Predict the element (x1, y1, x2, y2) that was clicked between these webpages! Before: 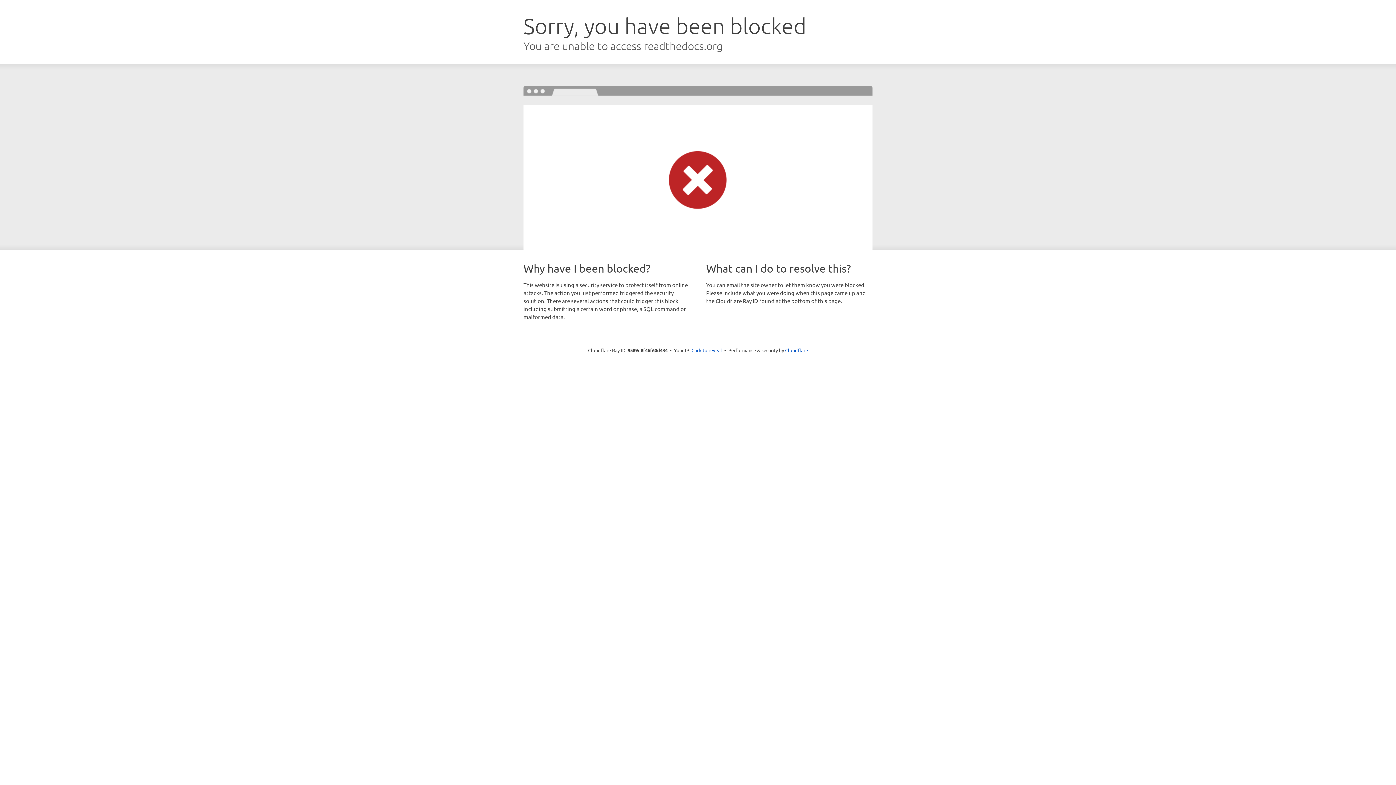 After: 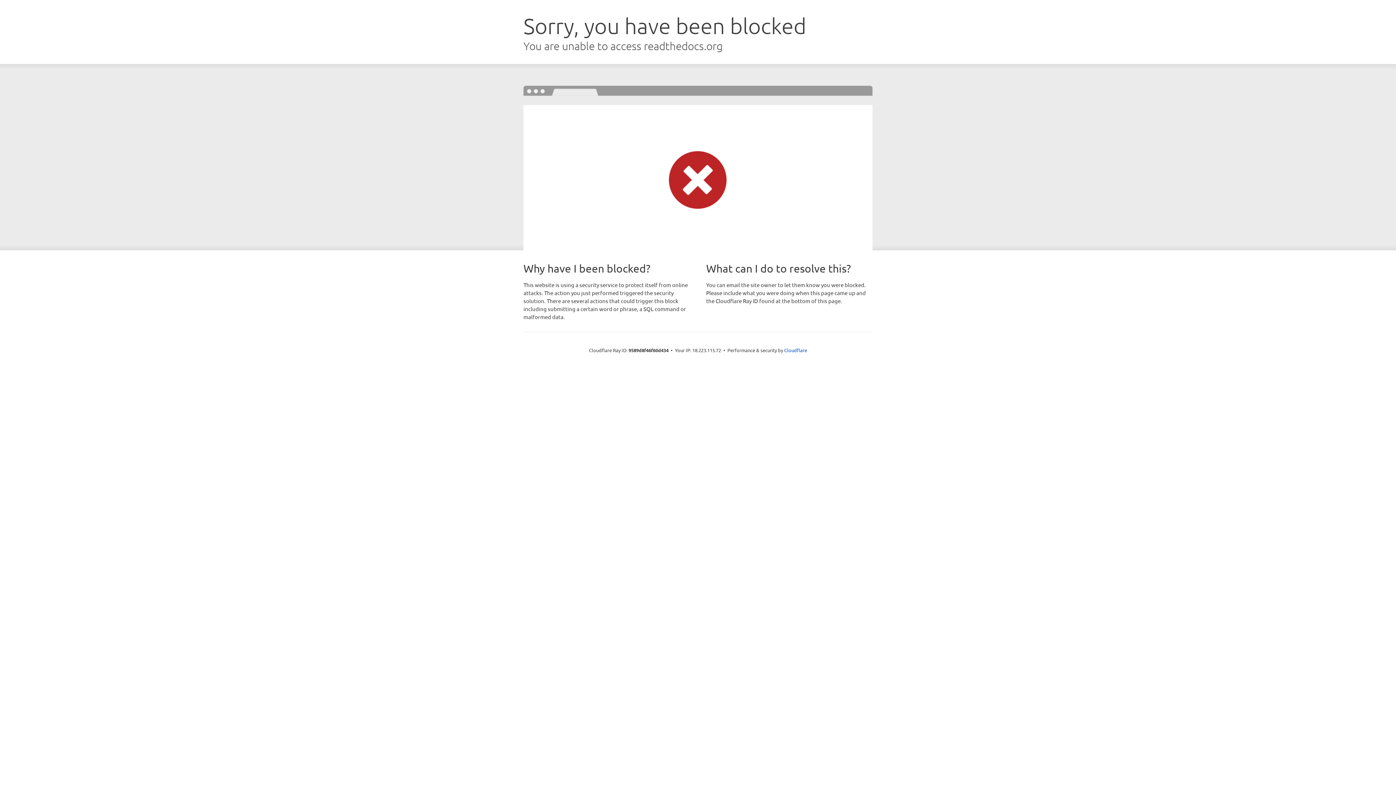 Action: bbox: (691, 346, 722, 353) label: Click to reveal